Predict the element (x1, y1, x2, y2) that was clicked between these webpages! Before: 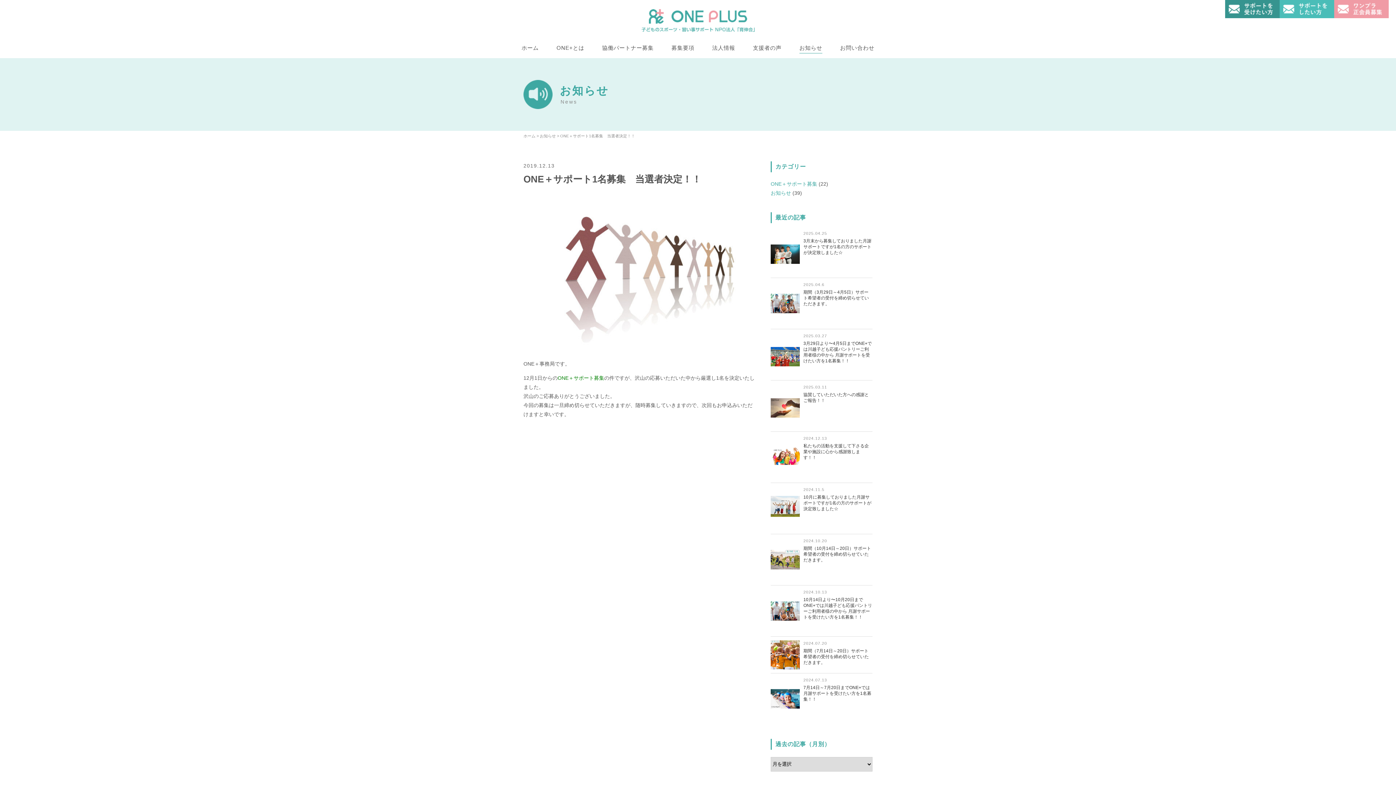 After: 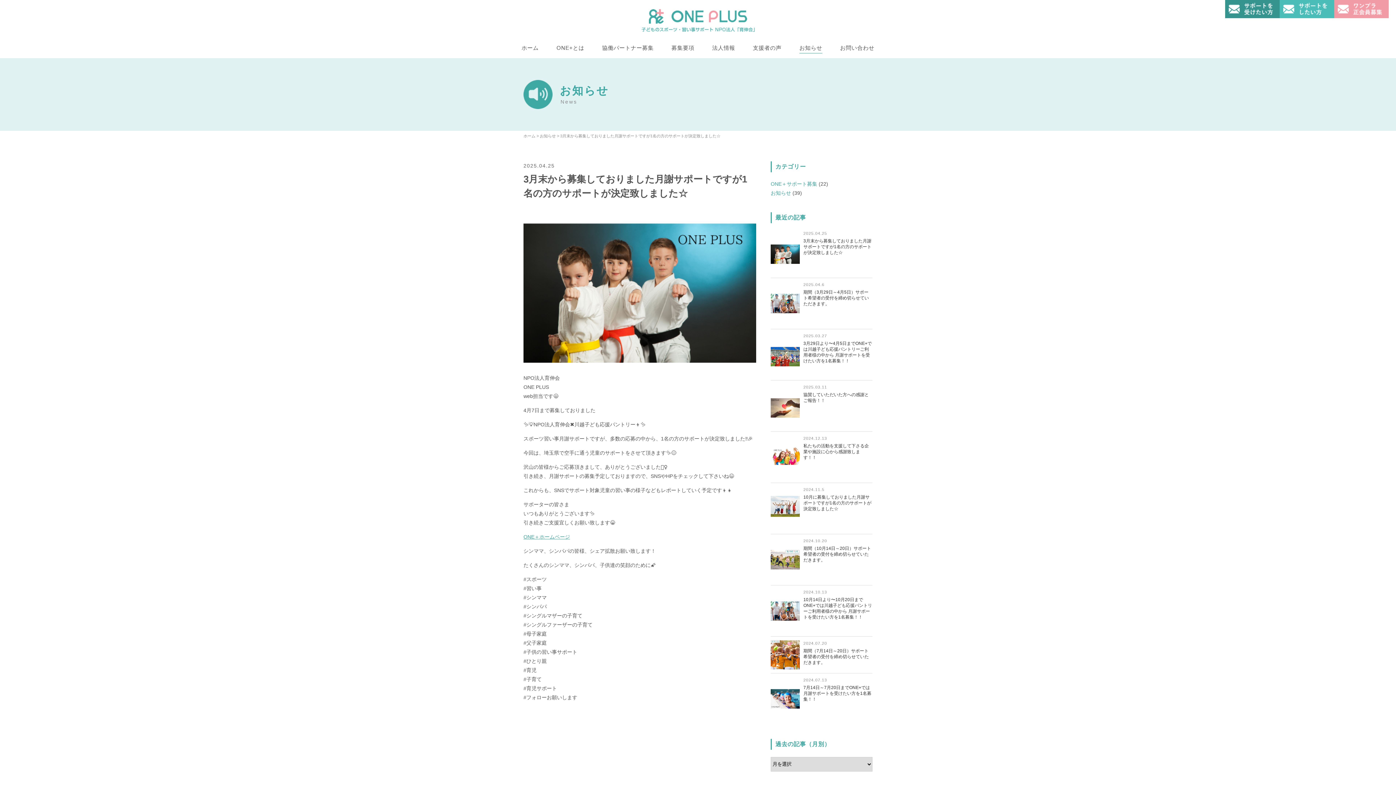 Action: bbox: (803, 238, 871, 255) label: 3月末から募集しておりました月謝サポートですが1名の方のサポートが決定致しました☆